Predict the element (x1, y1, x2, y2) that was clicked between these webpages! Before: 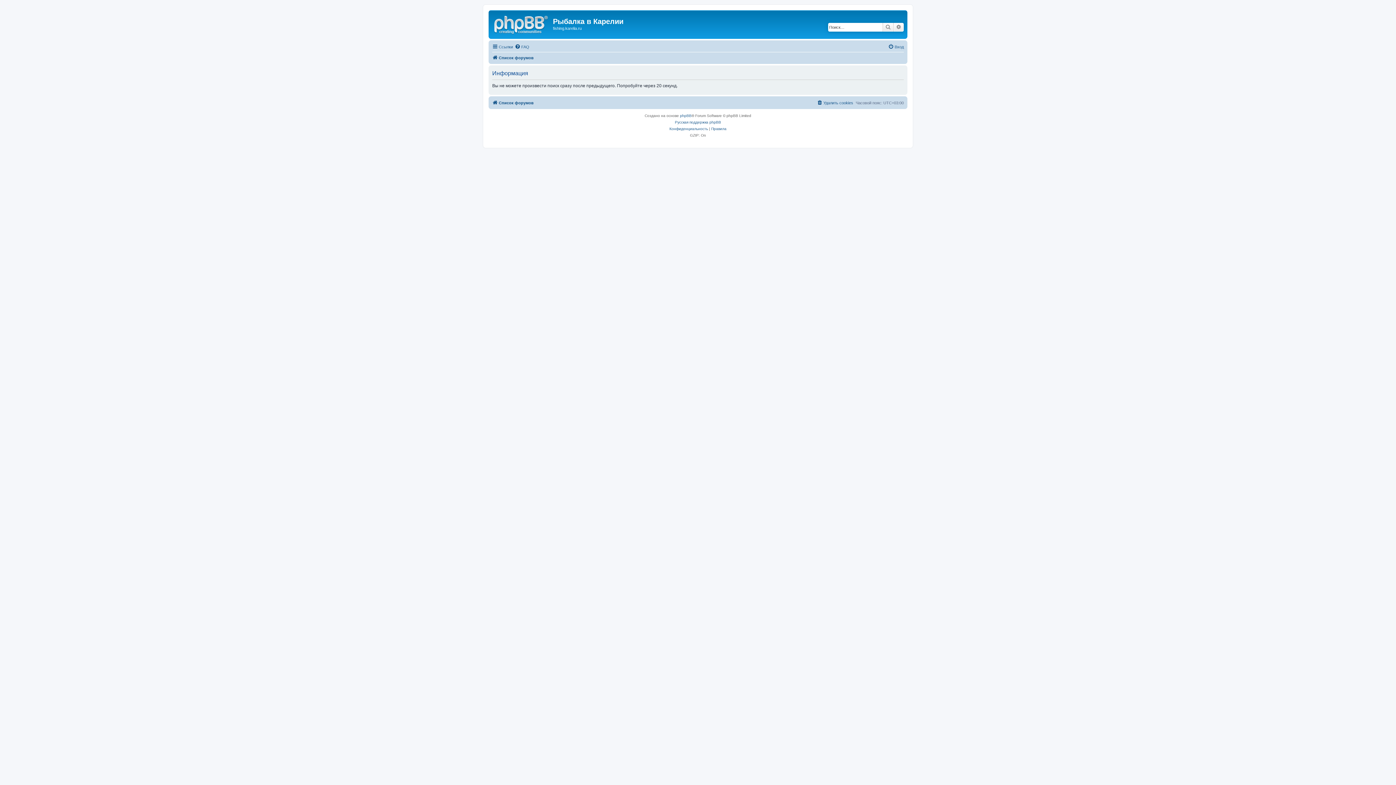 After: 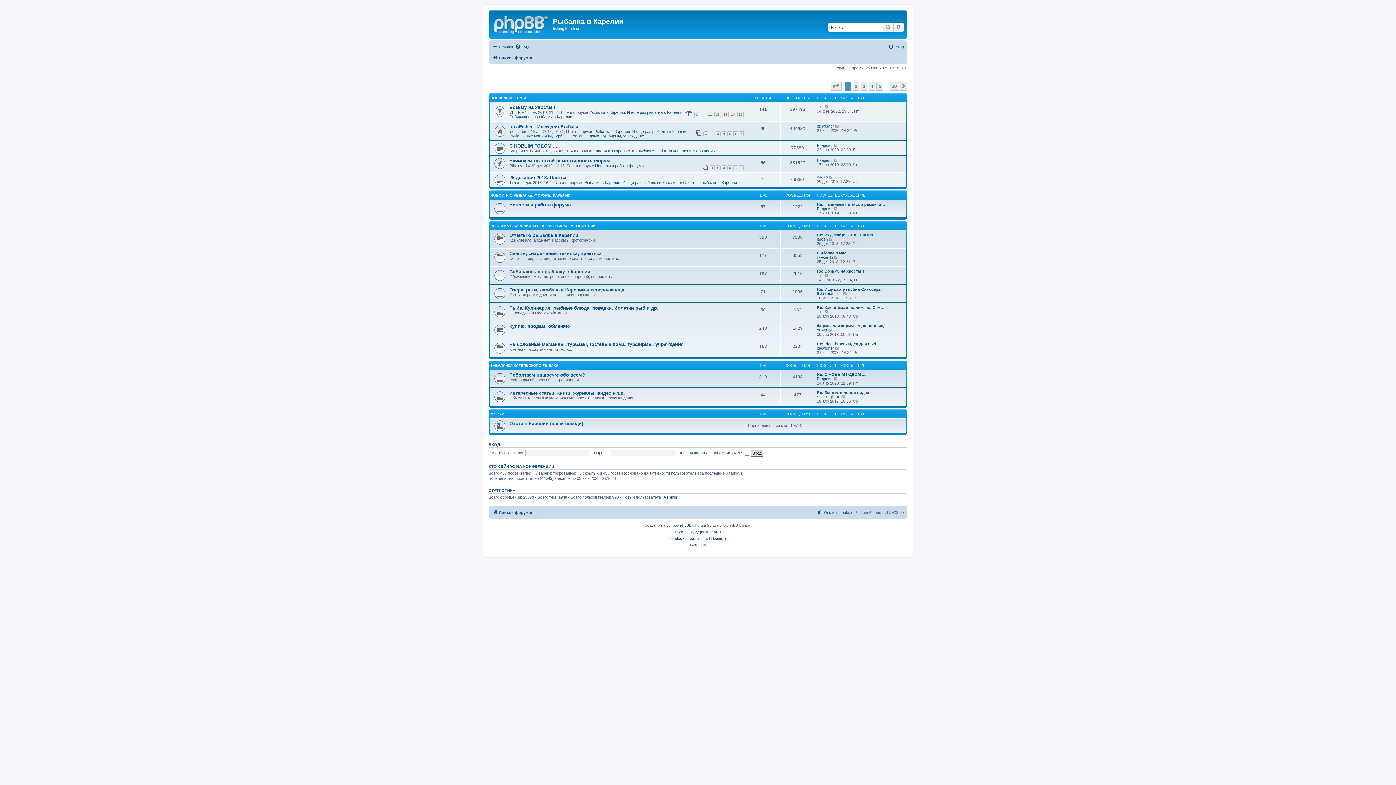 Action: label: Список форумов bbox: (492, 53, 533, 62)